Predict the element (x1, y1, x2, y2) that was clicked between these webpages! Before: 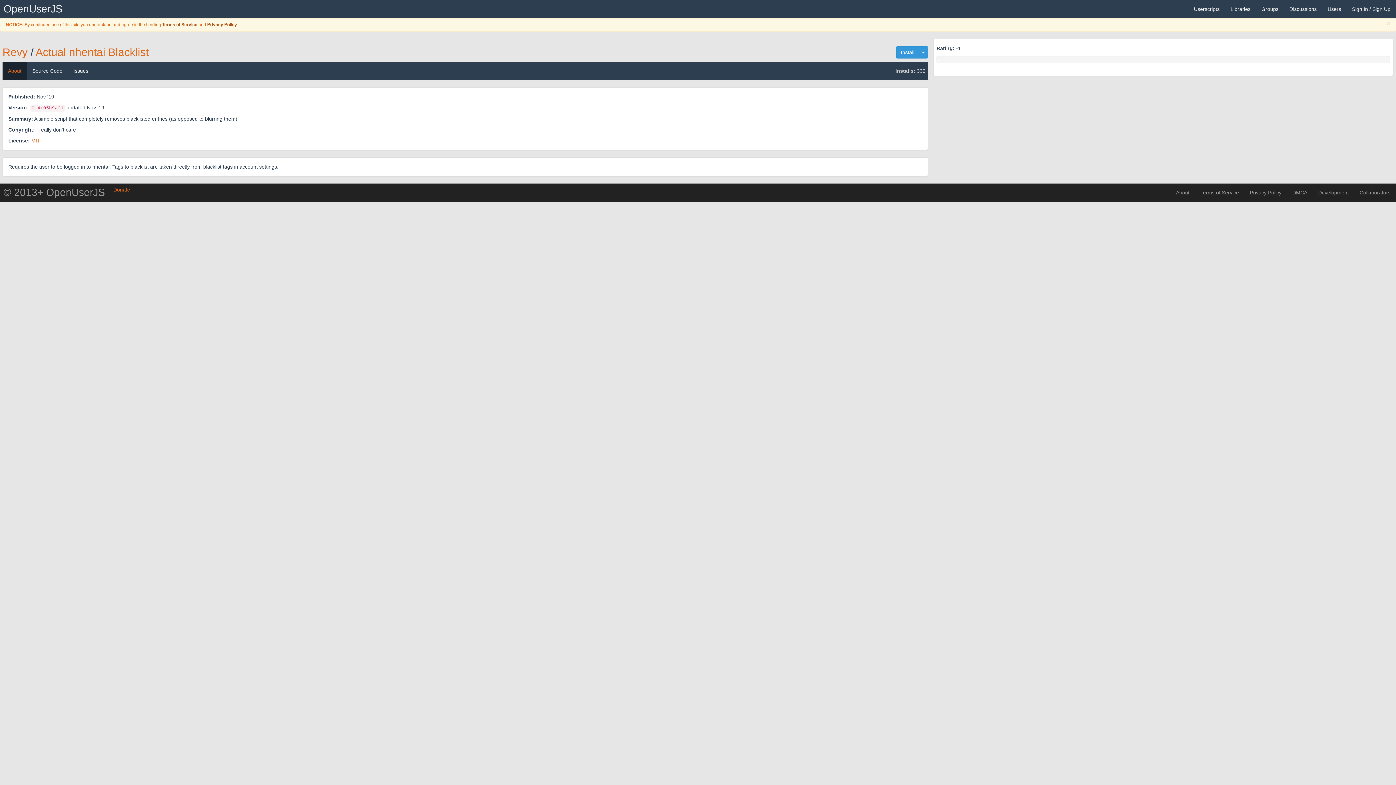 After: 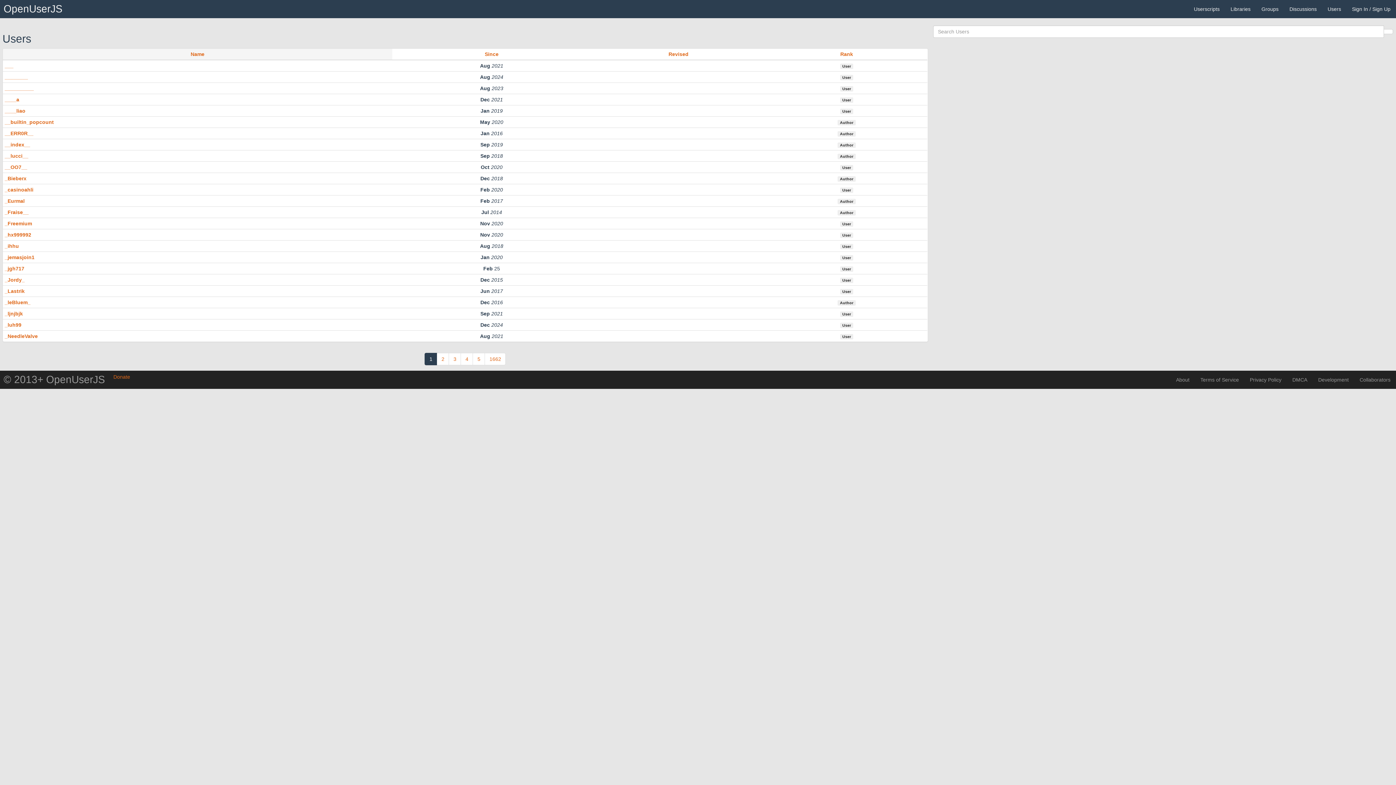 Action: bbox: (1322, 0, 1346, 18) label: Users